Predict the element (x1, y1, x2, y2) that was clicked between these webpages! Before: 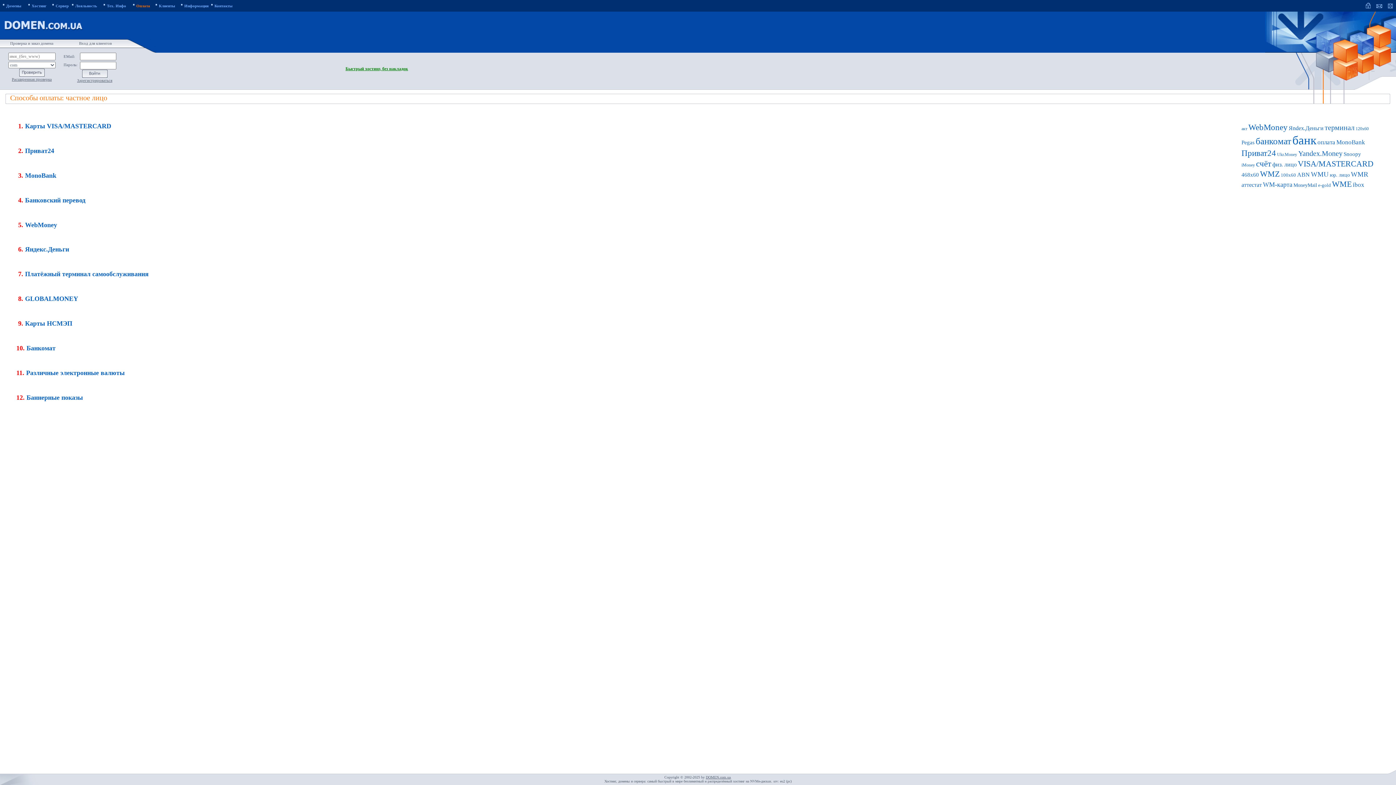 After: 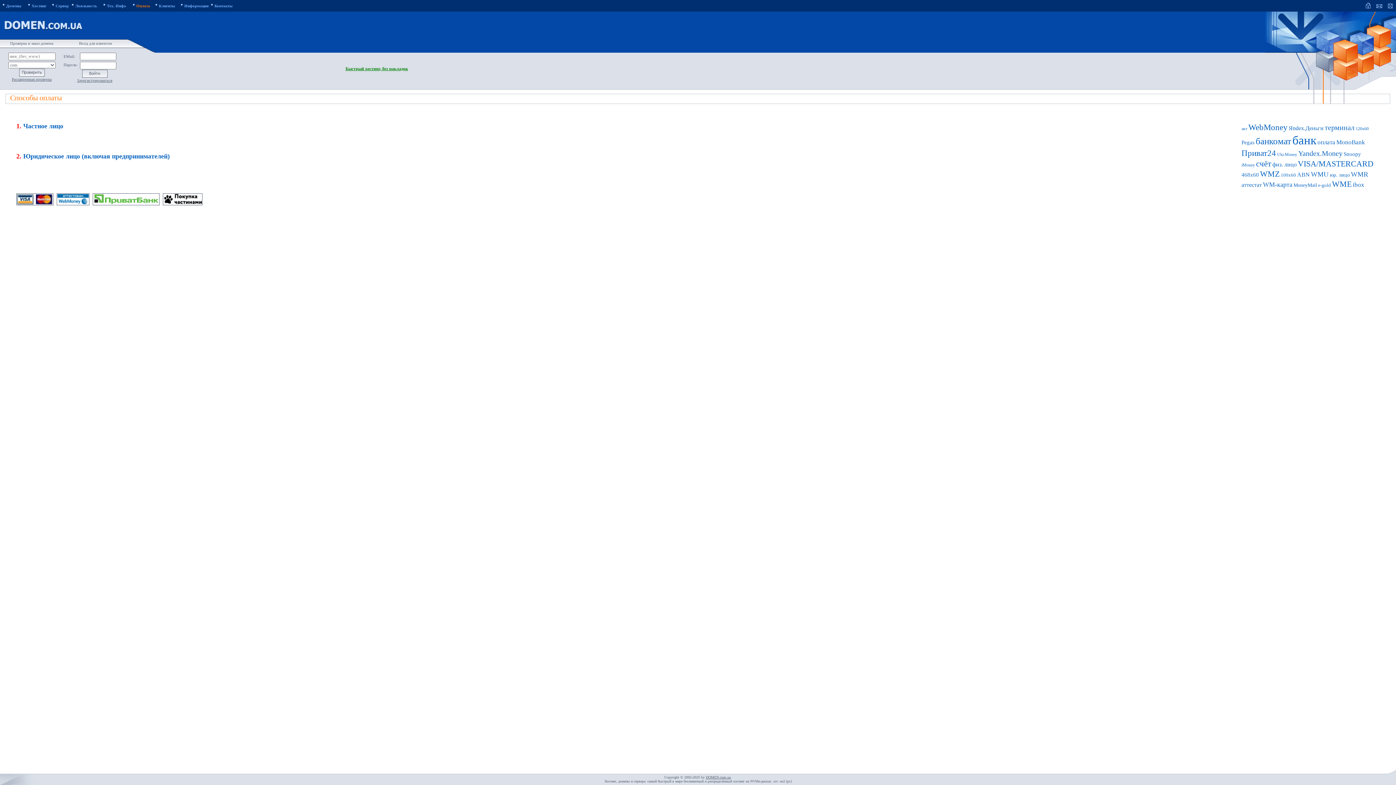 Action: bbox: (1317, 138, 1335, 145) label: оплата